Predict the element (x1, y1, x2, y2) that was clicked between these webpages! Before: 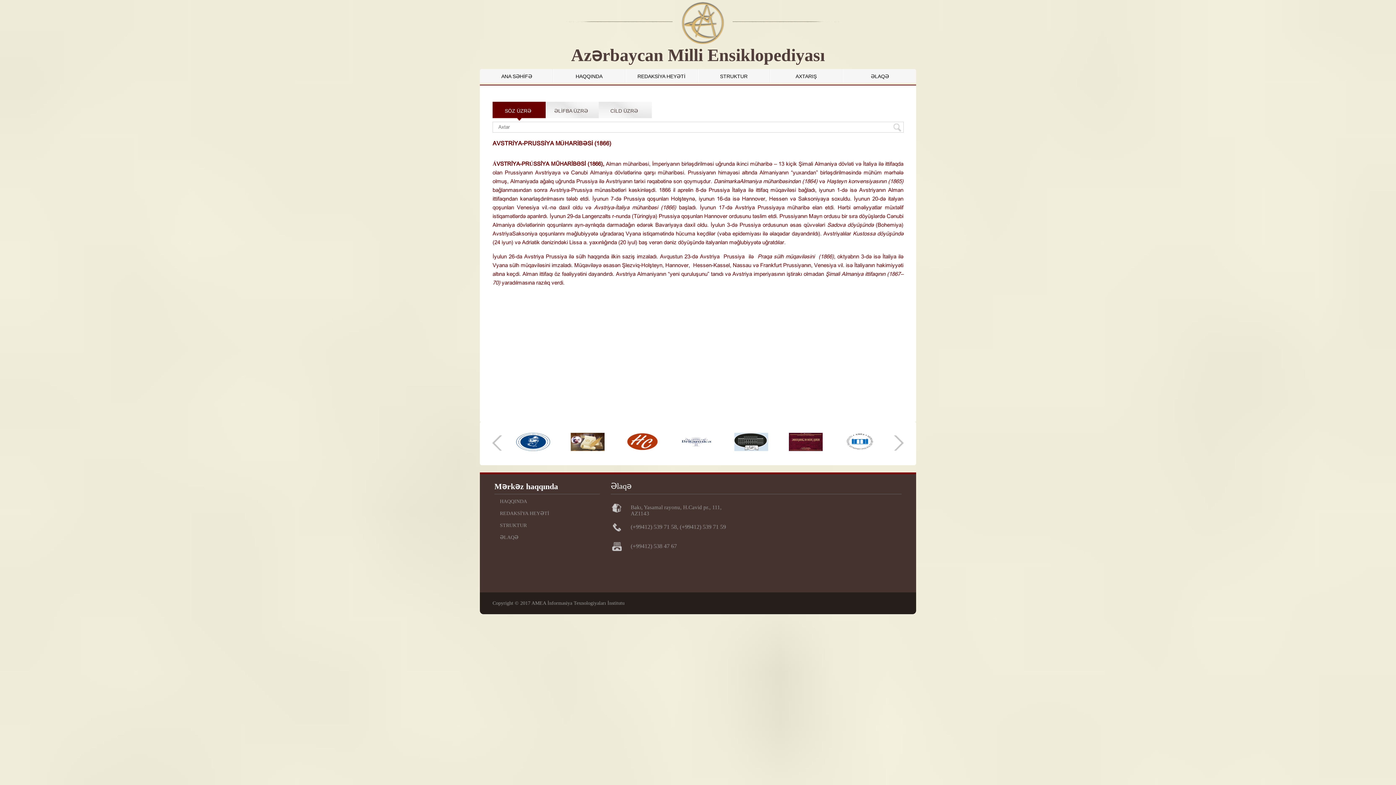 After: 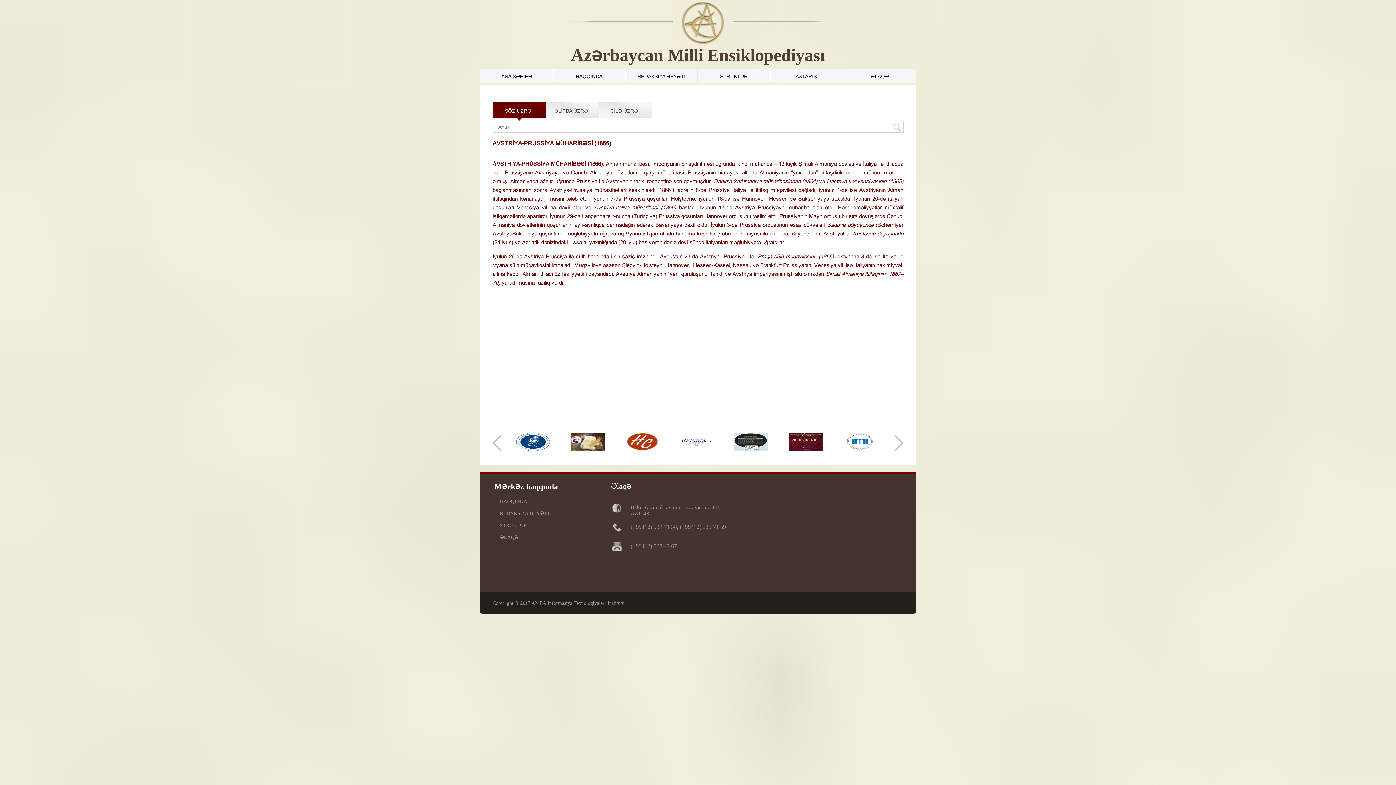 Action: bbox: (893, 434, 904, 453)